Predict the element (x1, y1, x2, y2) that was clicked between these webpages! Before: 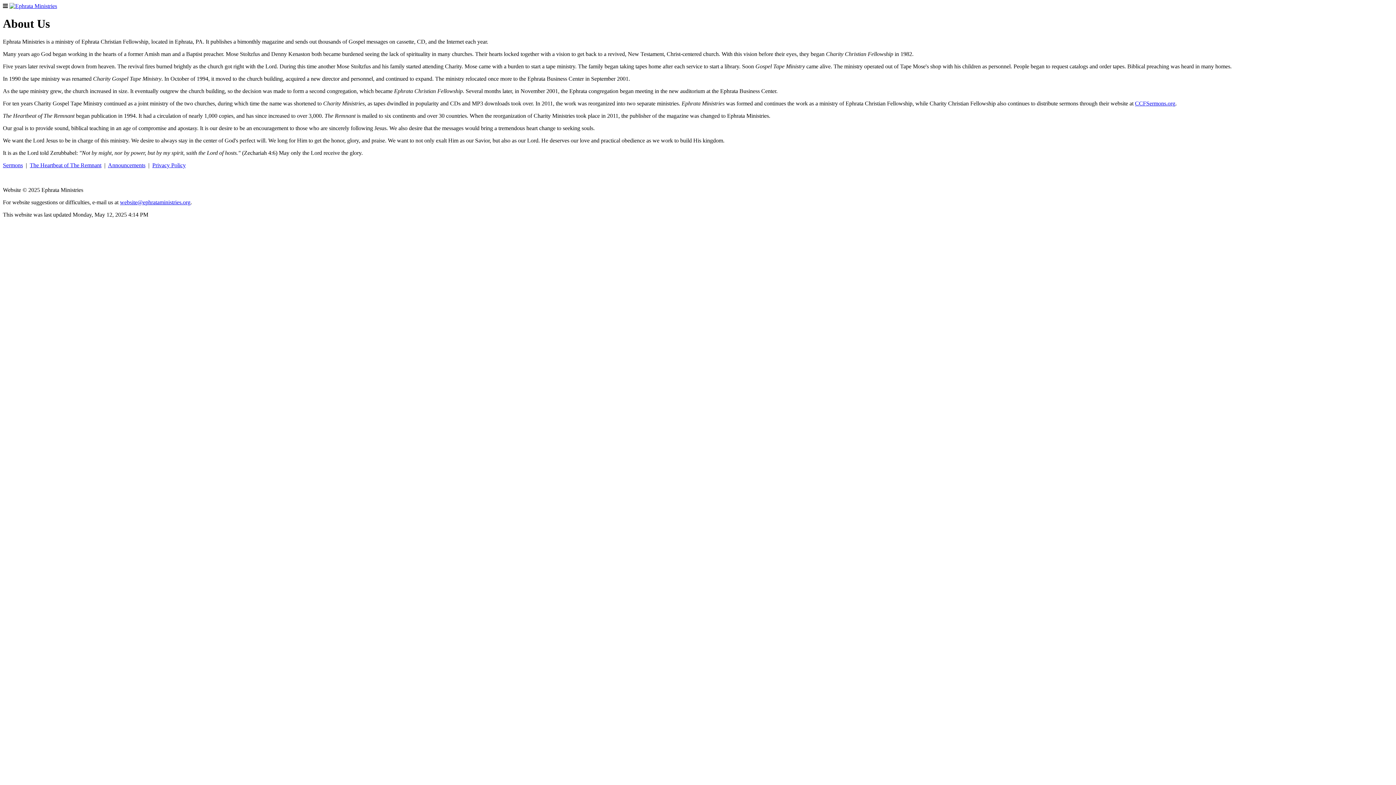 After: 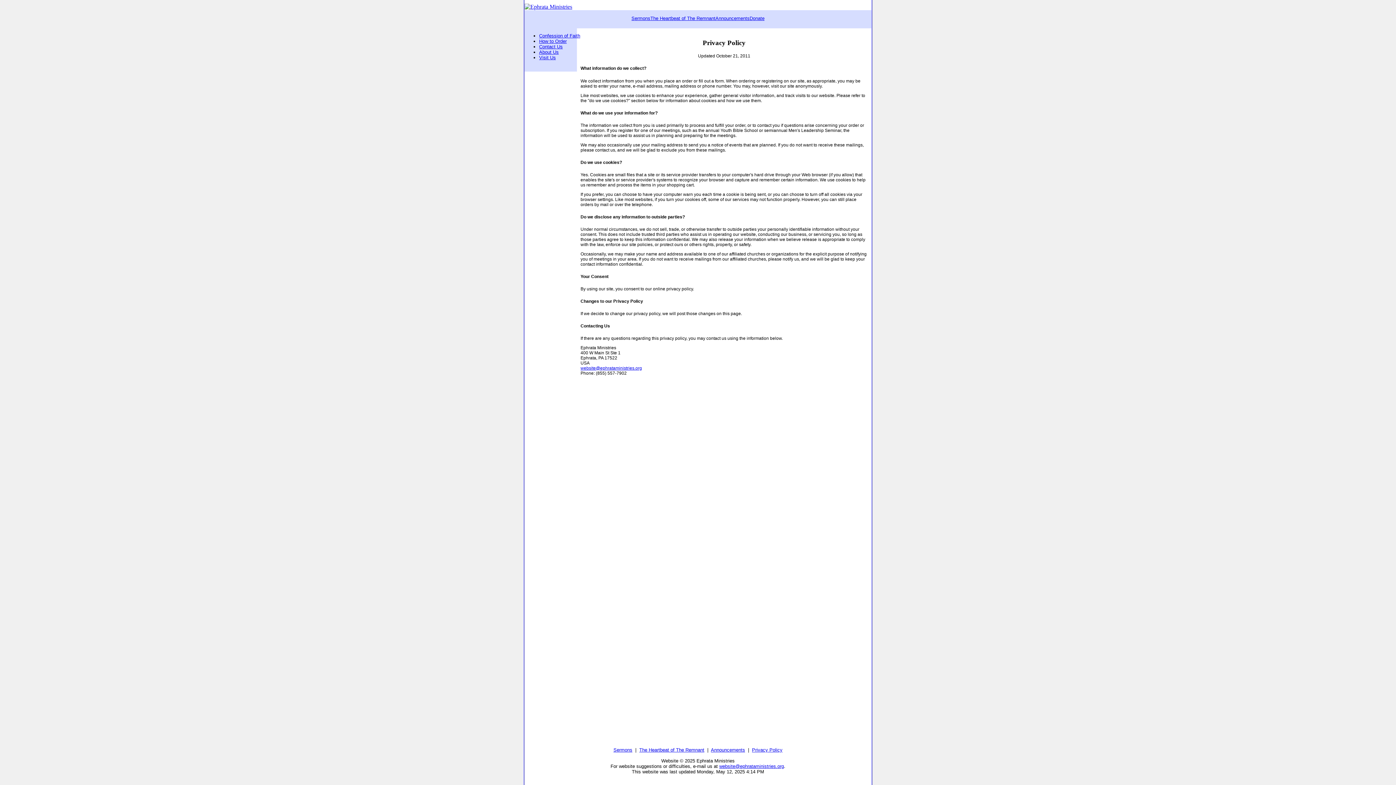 Action: label: Privacy Policy bbox: (152, 162, 185, 168)